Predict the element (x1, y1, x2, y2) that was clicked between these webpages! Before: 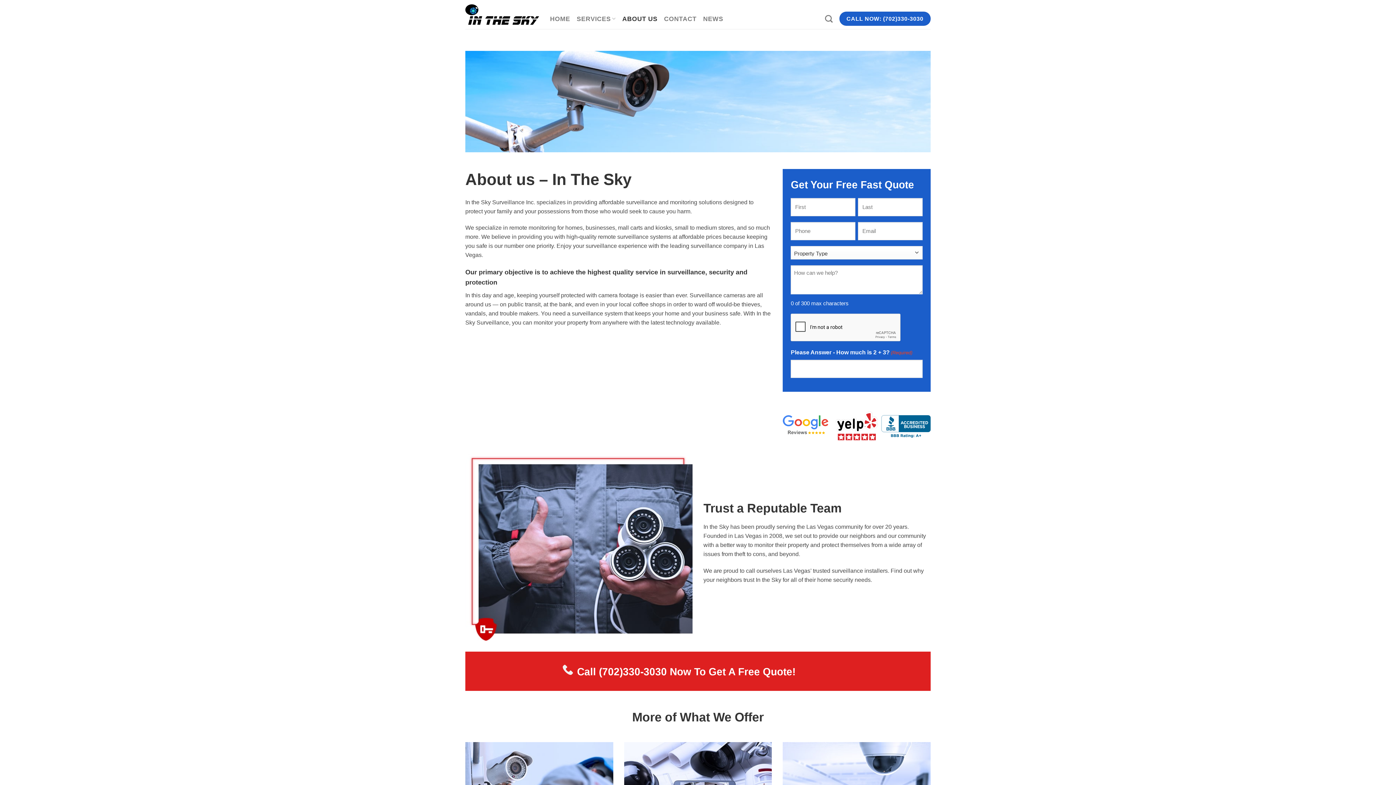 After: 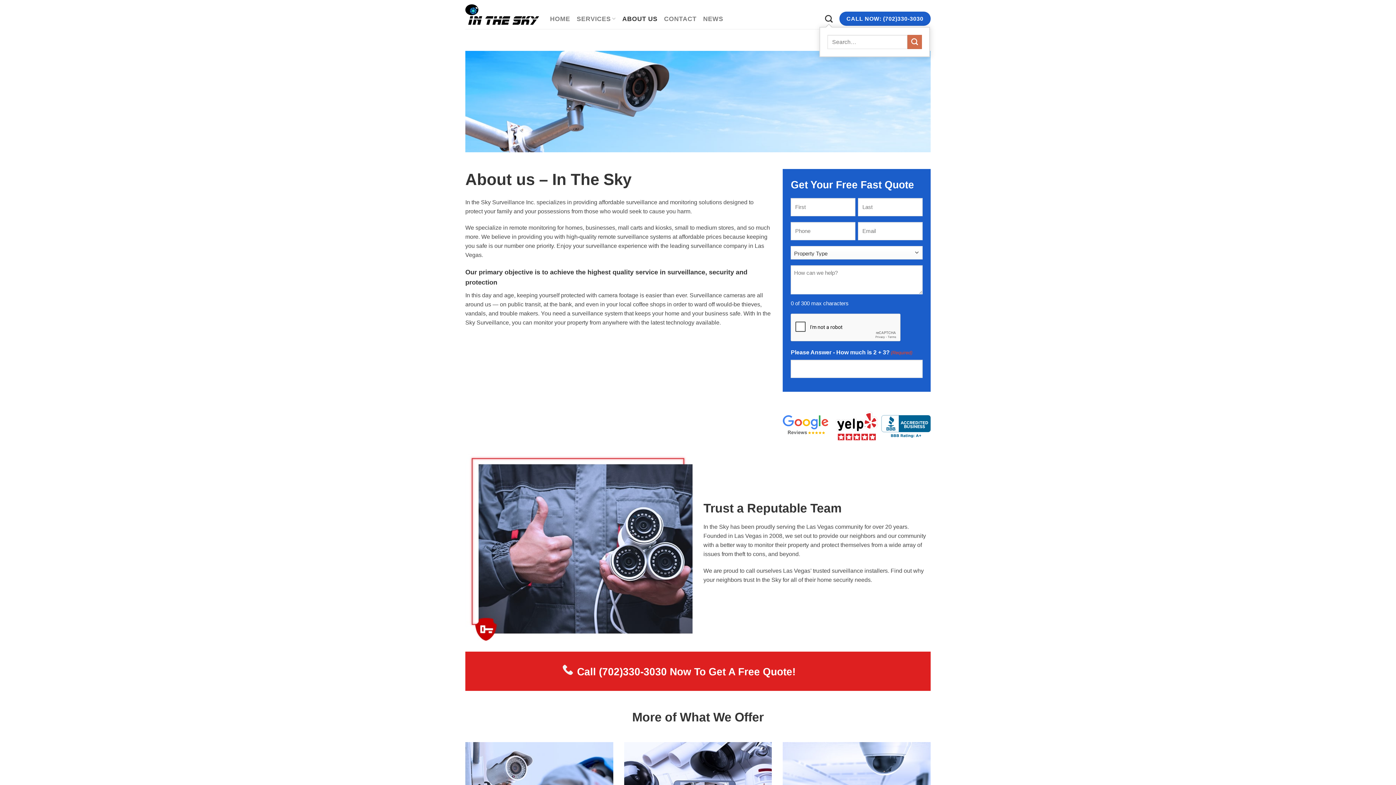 Action: label: Search bbox: (825, 10, 832, 26)